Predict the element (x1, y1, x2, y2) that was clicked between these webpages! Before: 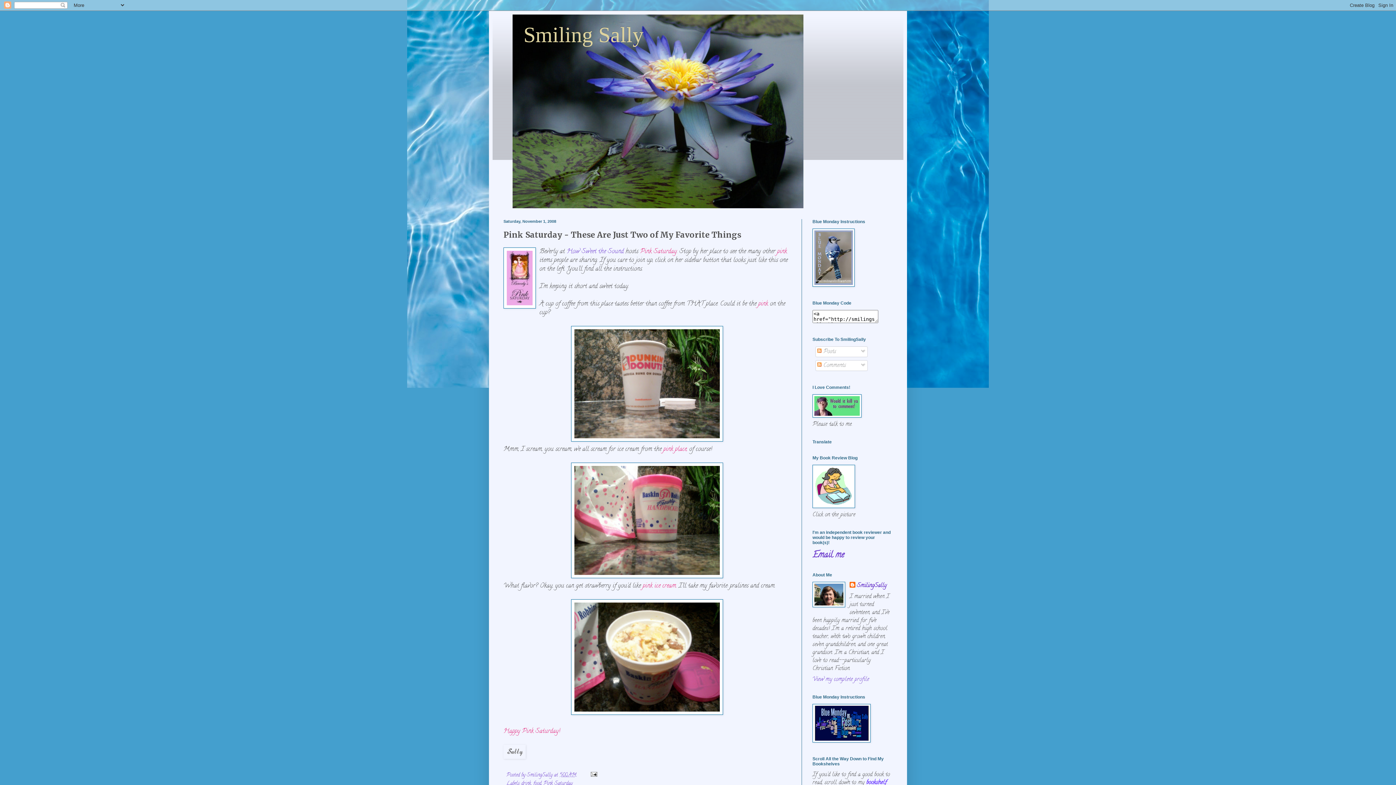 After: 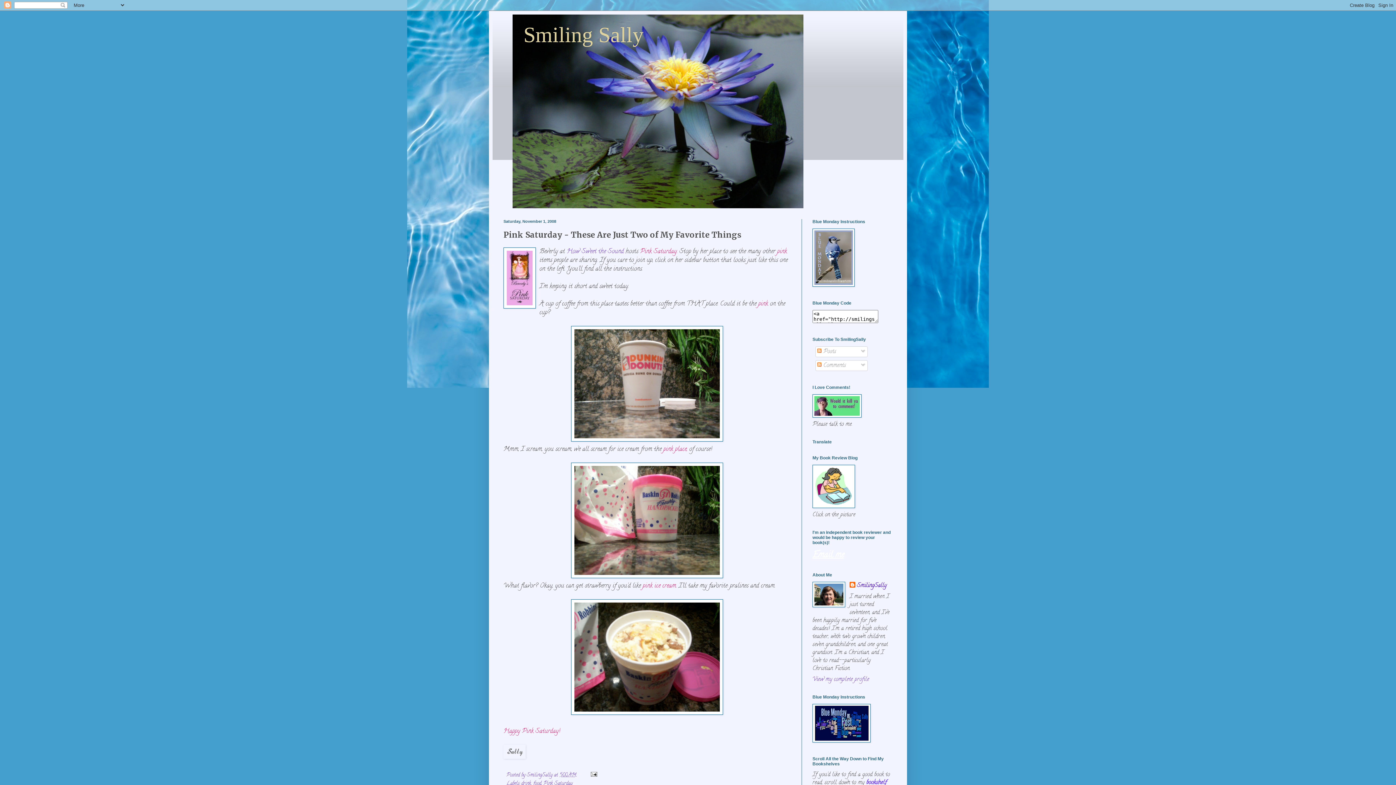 Action: label: Email me bbox: (812, 552, 844, 560)